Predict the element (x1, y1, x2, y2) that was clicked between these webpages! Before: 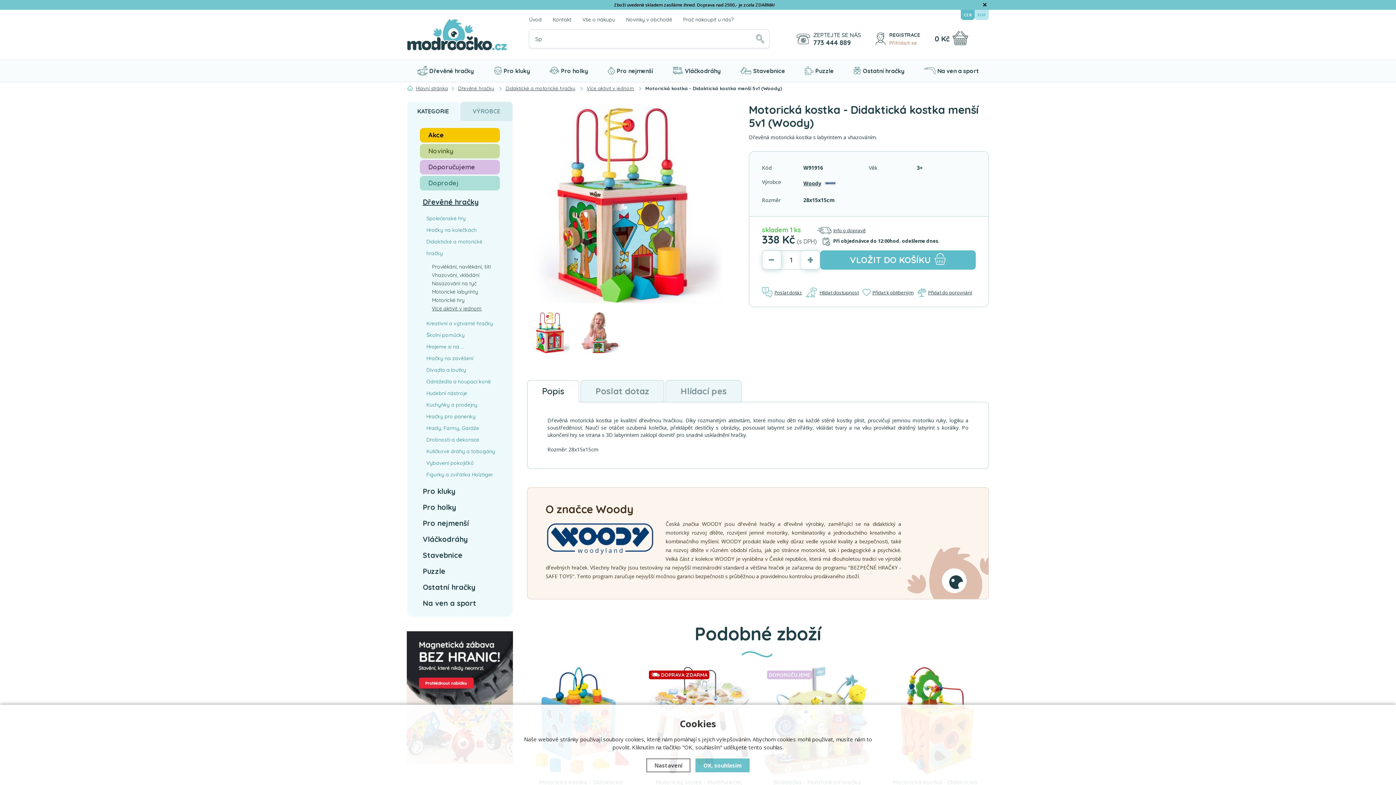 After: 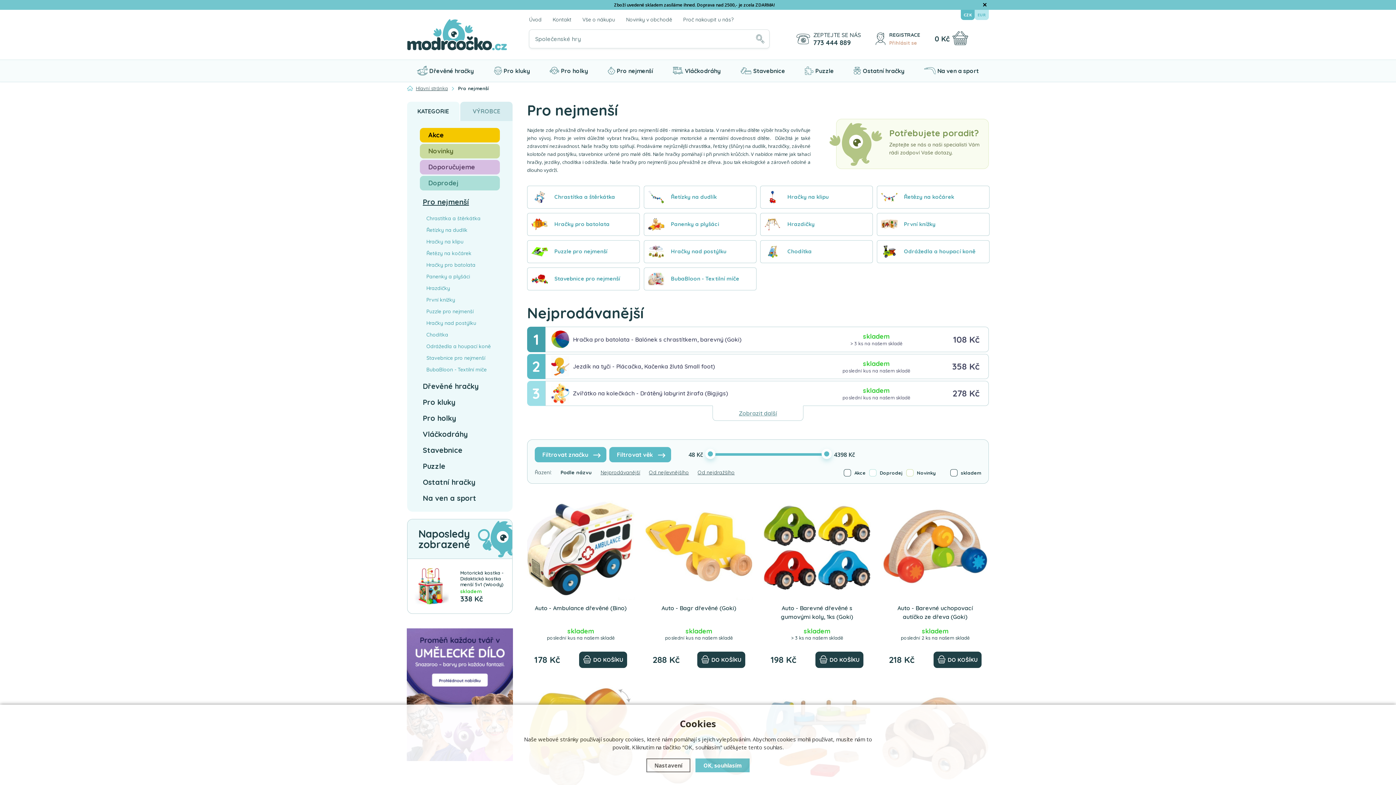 Action: label: Pro nejmenší bbox: (597, 60, 663, 81)